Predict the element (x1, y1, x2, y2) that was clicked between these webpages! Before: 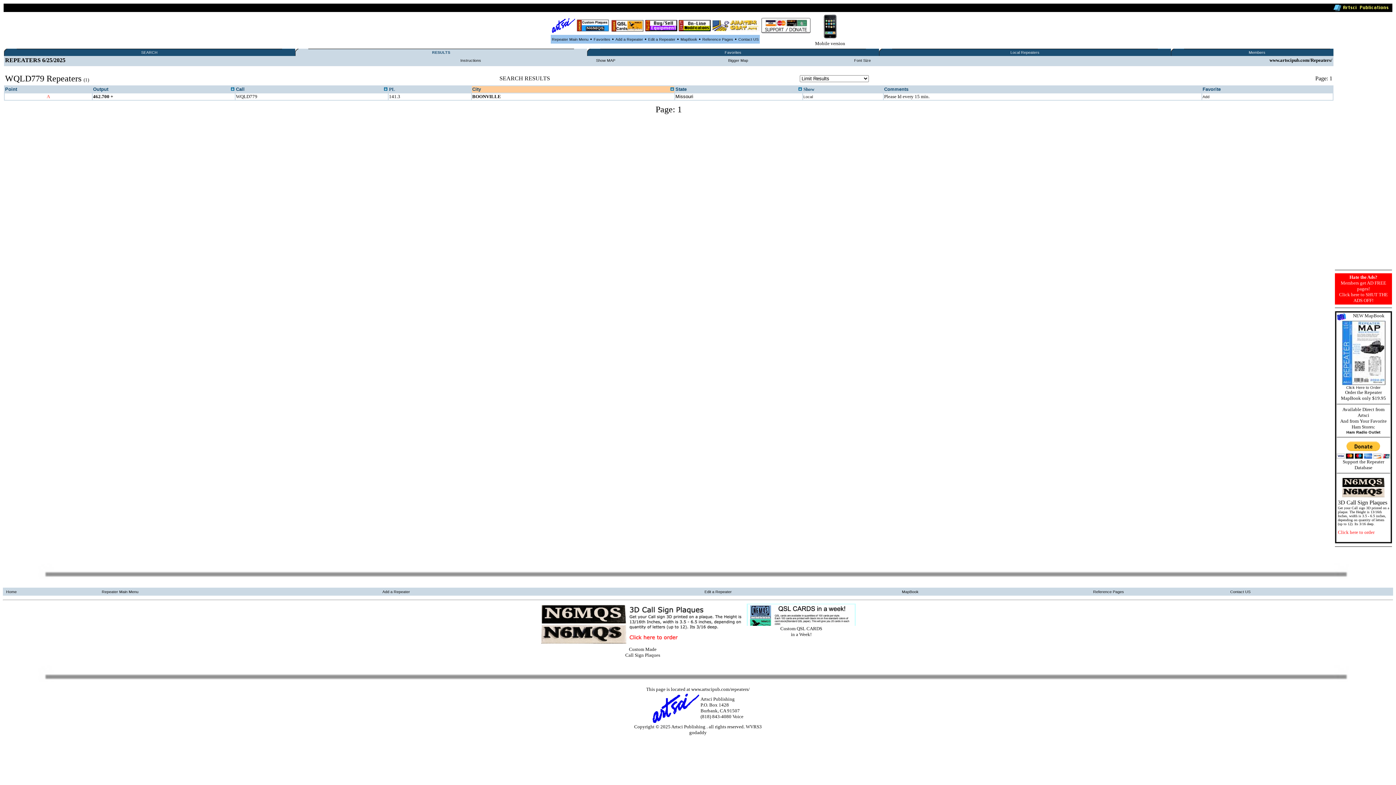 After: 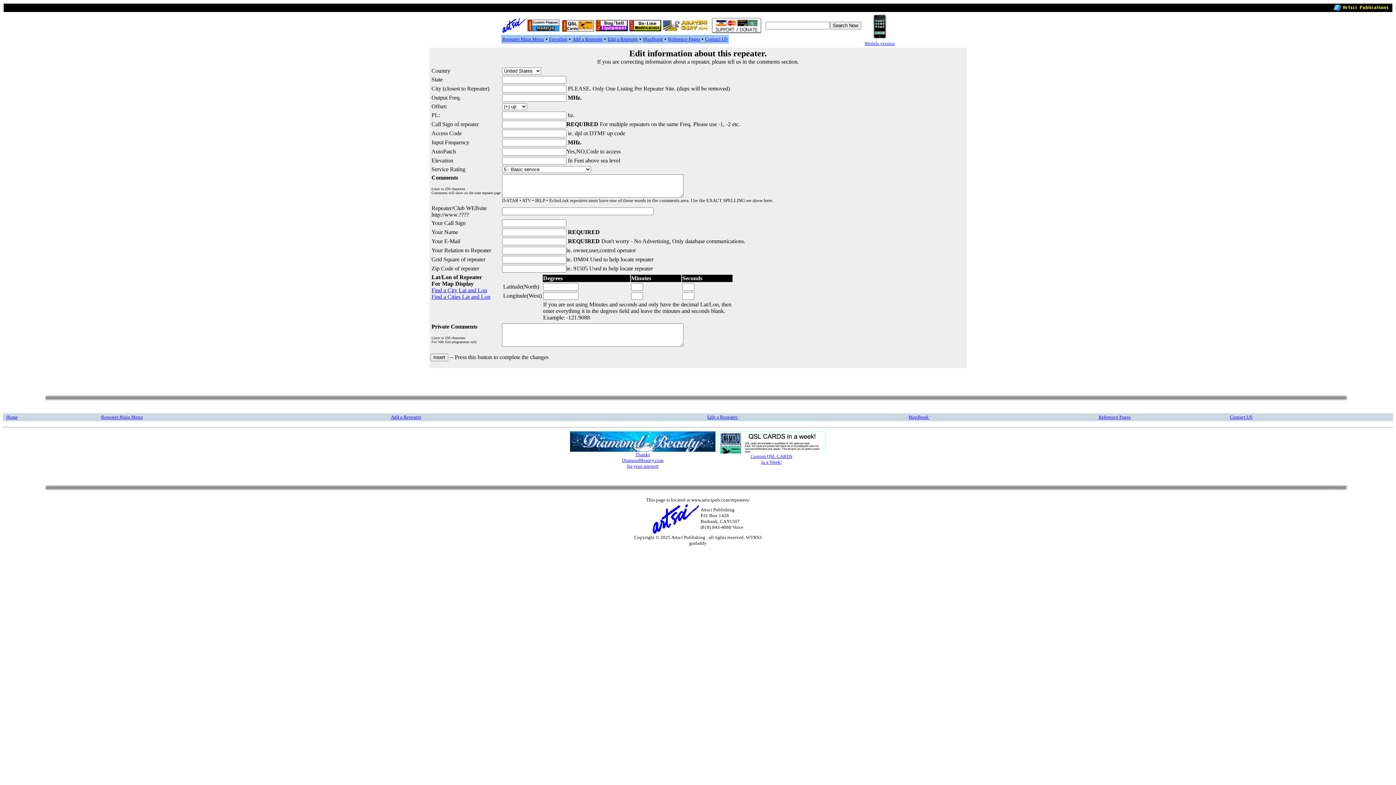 Action: bbox: (615, 37, 643, 41) label: Add a Repeater